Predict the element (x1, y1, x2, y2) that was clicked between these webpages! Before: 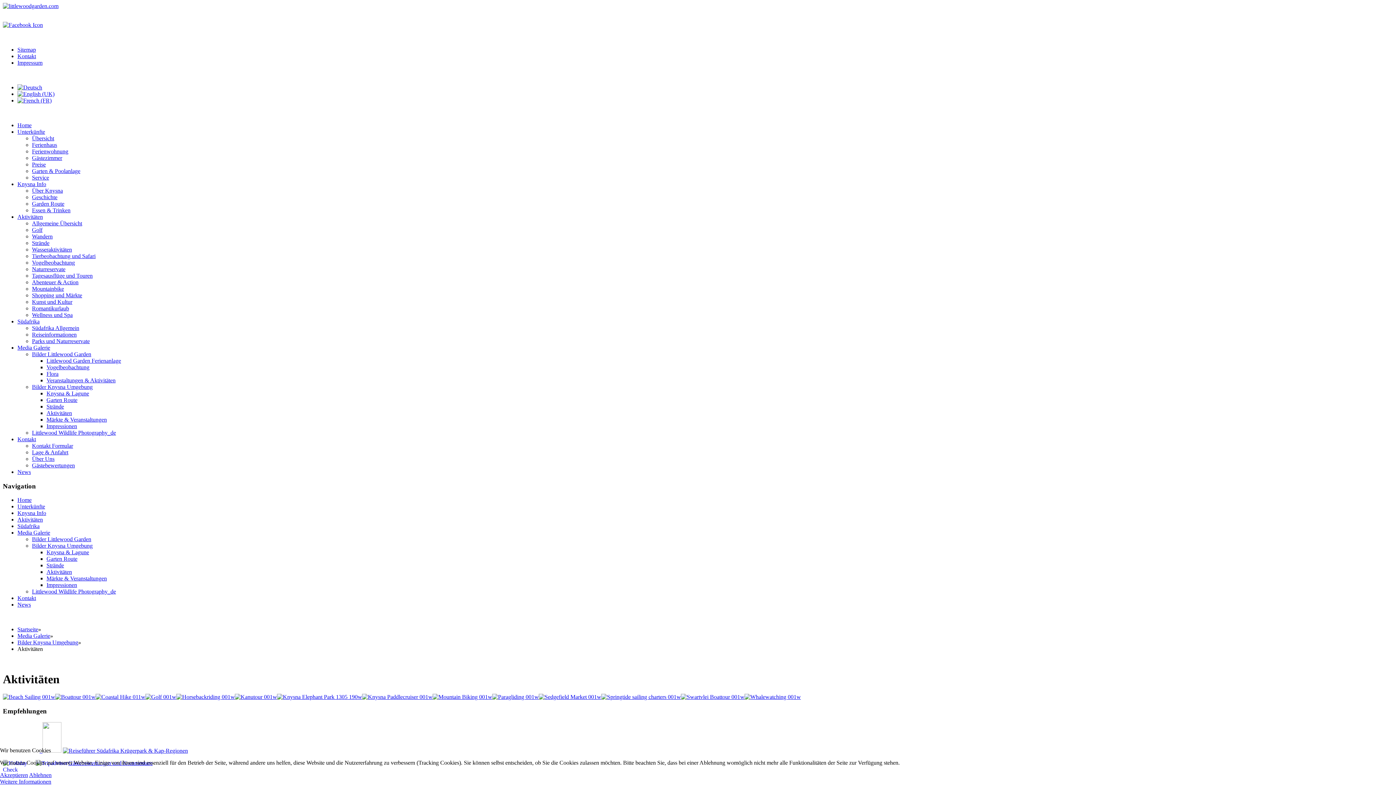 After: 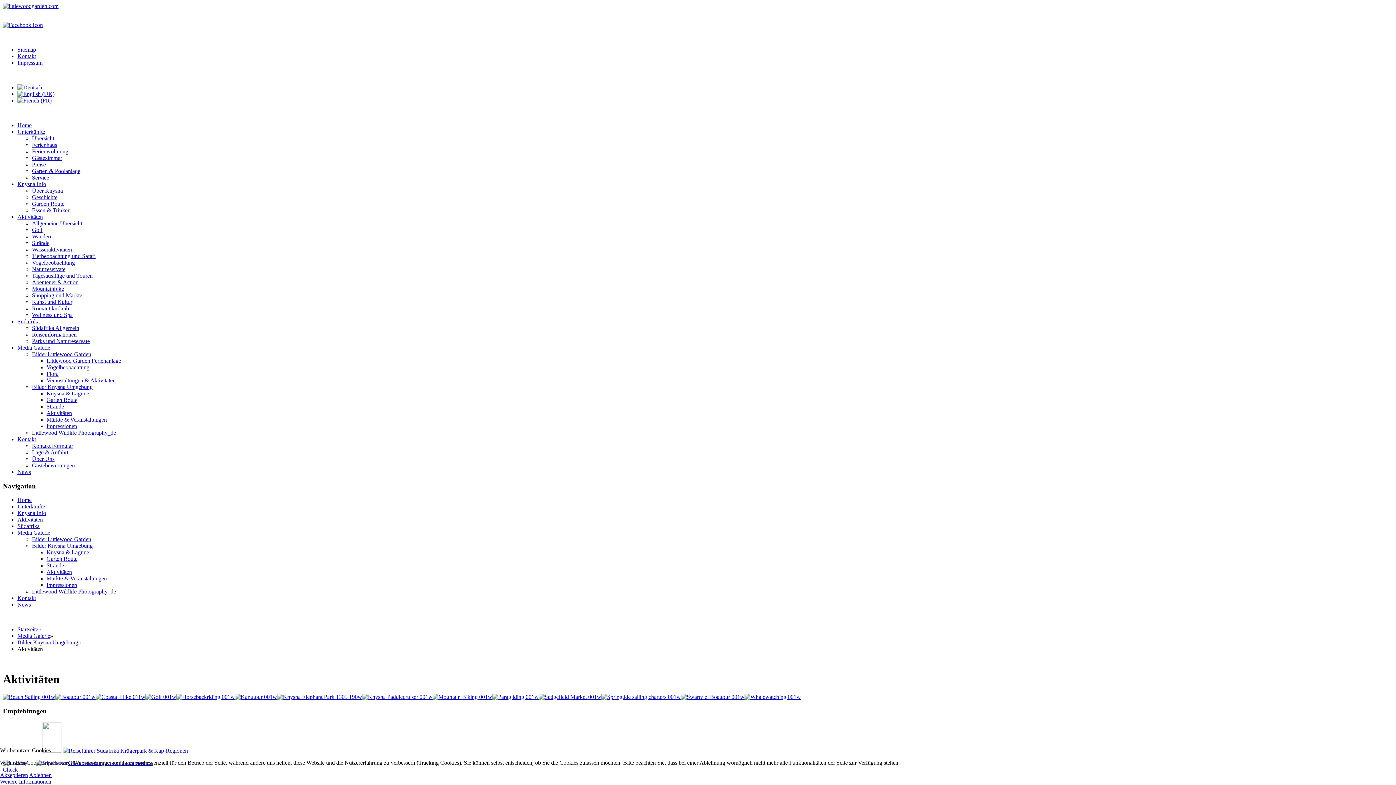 Action: bbox: (362, 694, 432, 700)